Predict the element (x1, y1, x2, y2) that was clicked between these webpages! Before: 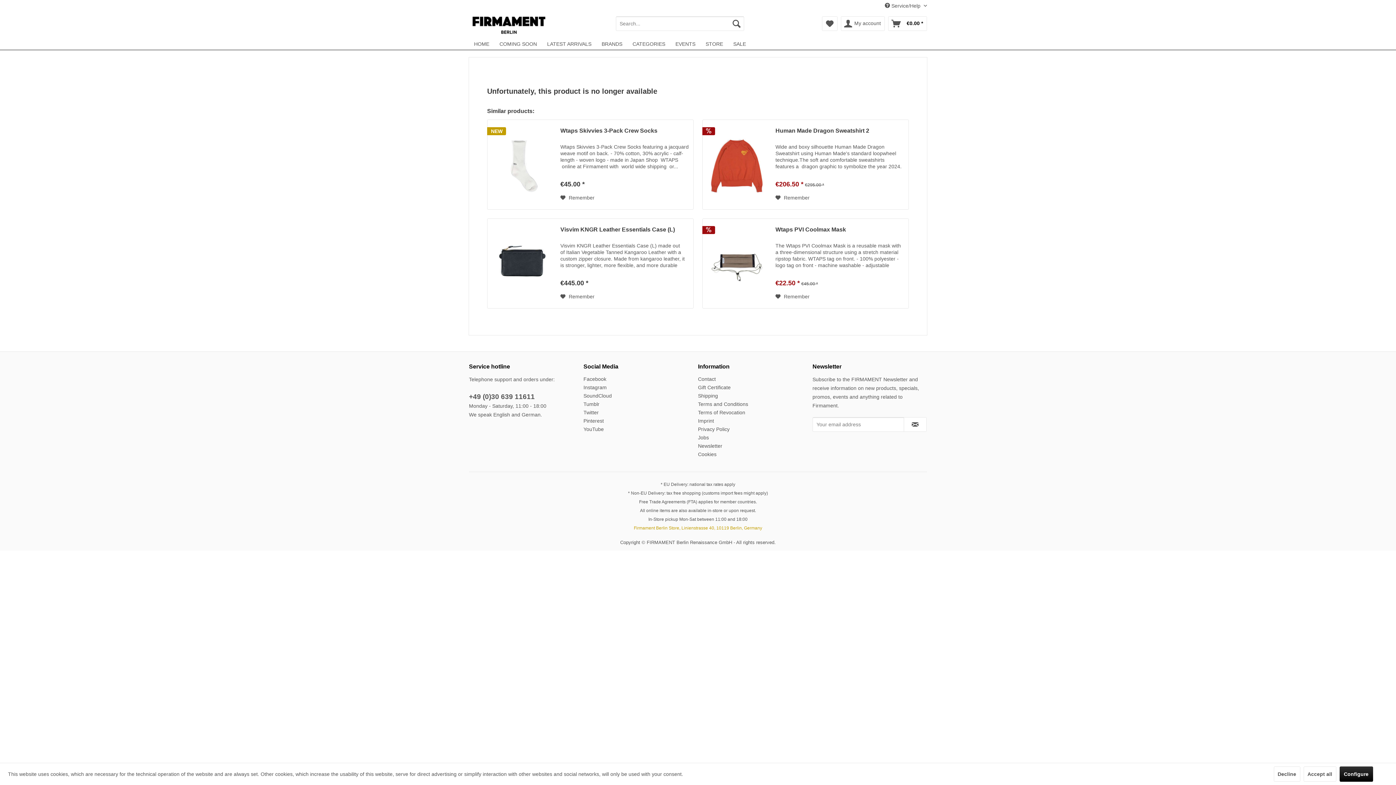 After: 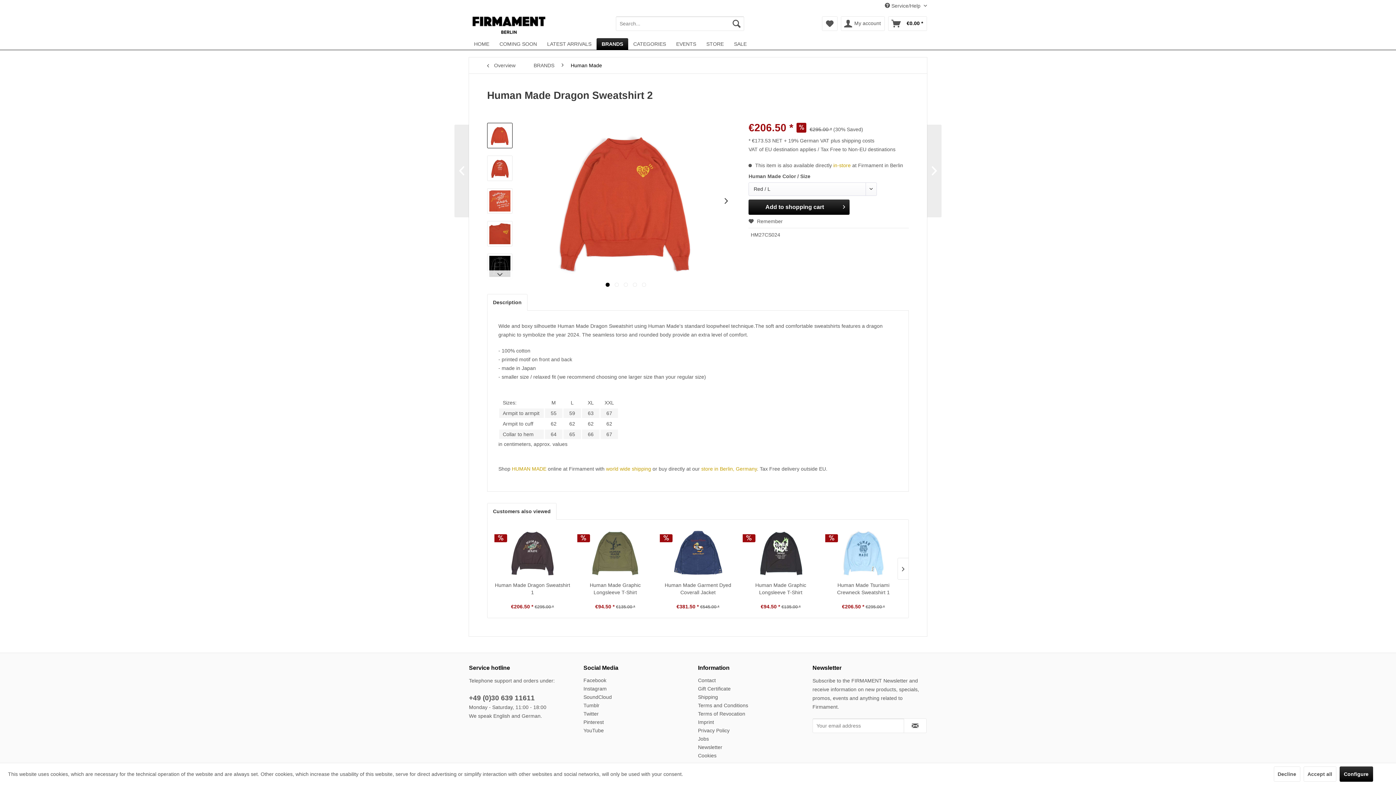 Action: bbox: (706, 127, 768, 202)